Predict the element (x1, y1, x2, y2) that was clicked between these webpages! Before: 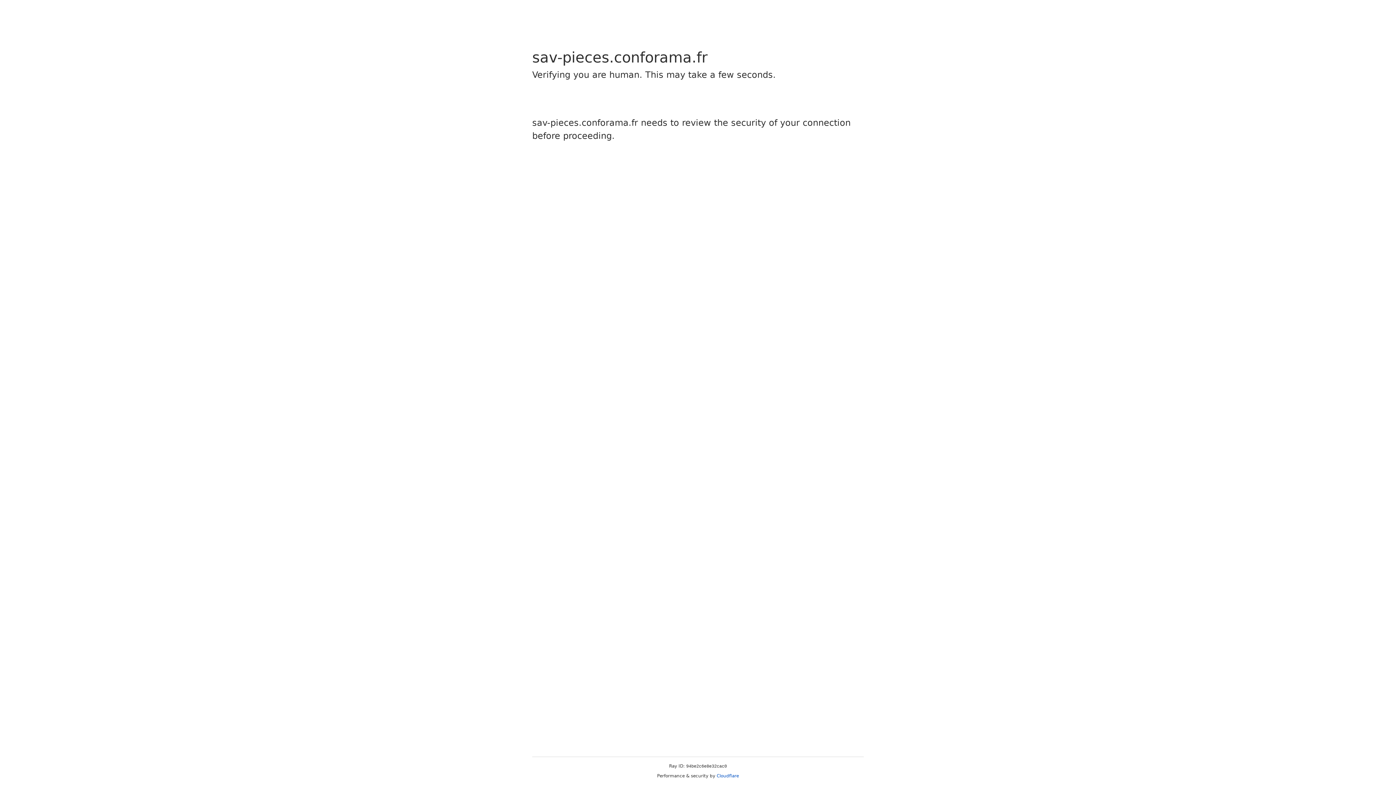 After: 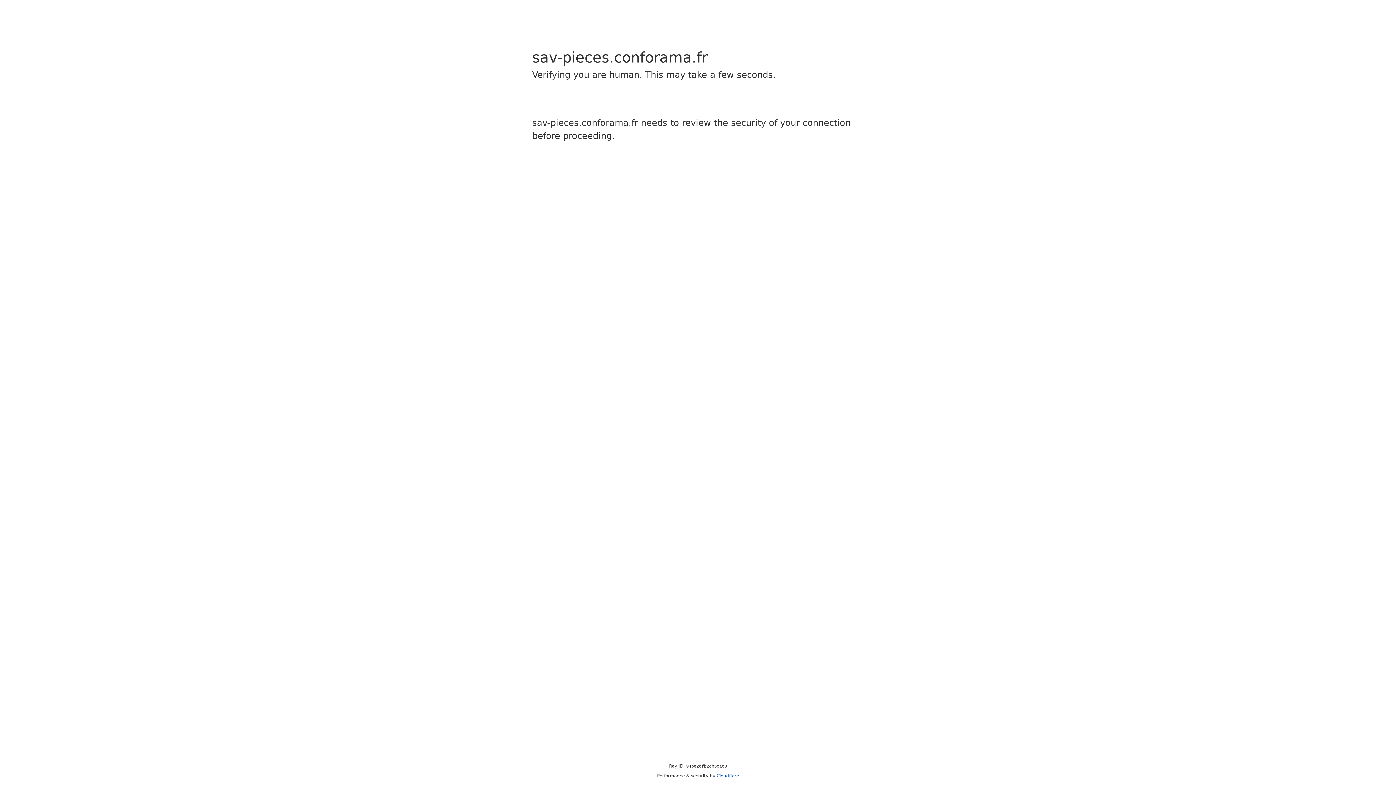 Action: bbox: (716, 773, 739, 778) label: Cloudflare